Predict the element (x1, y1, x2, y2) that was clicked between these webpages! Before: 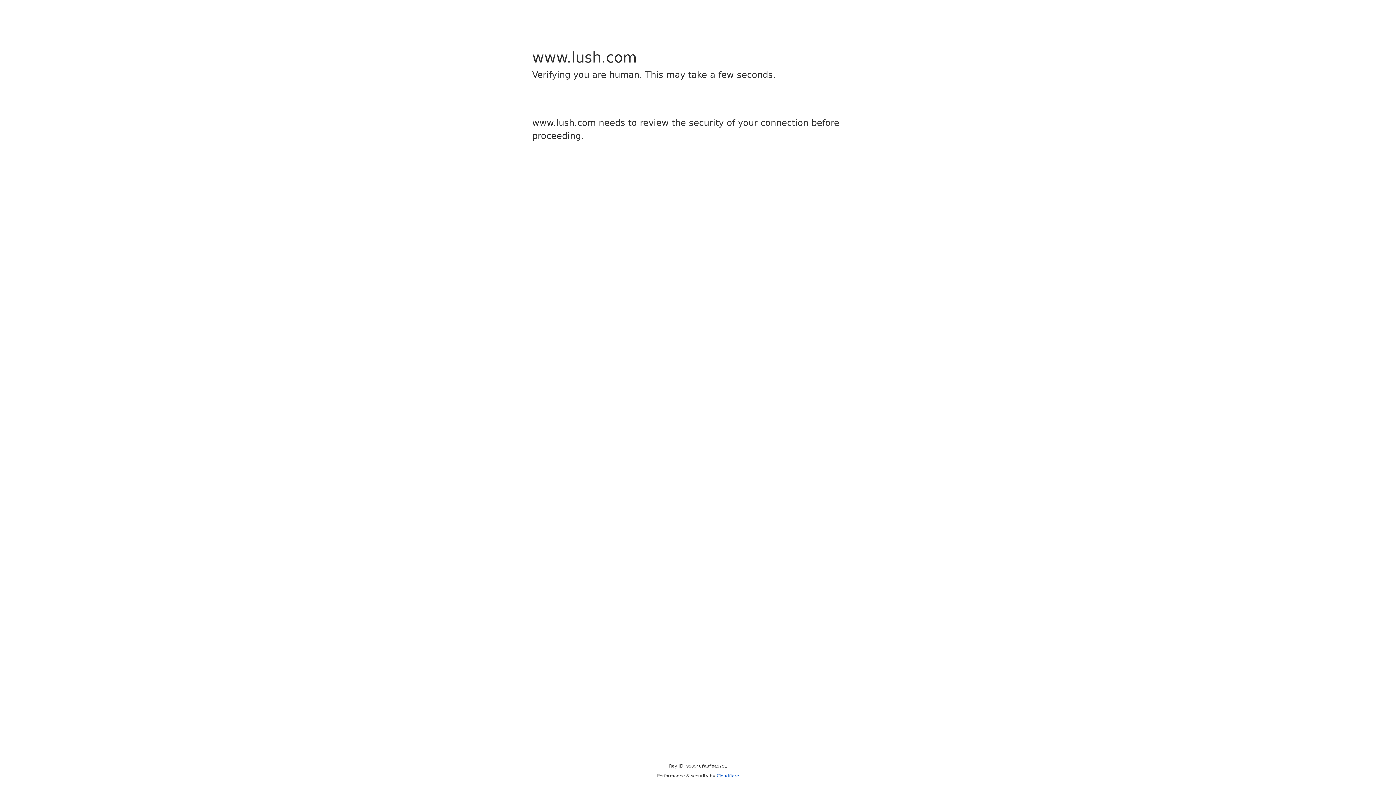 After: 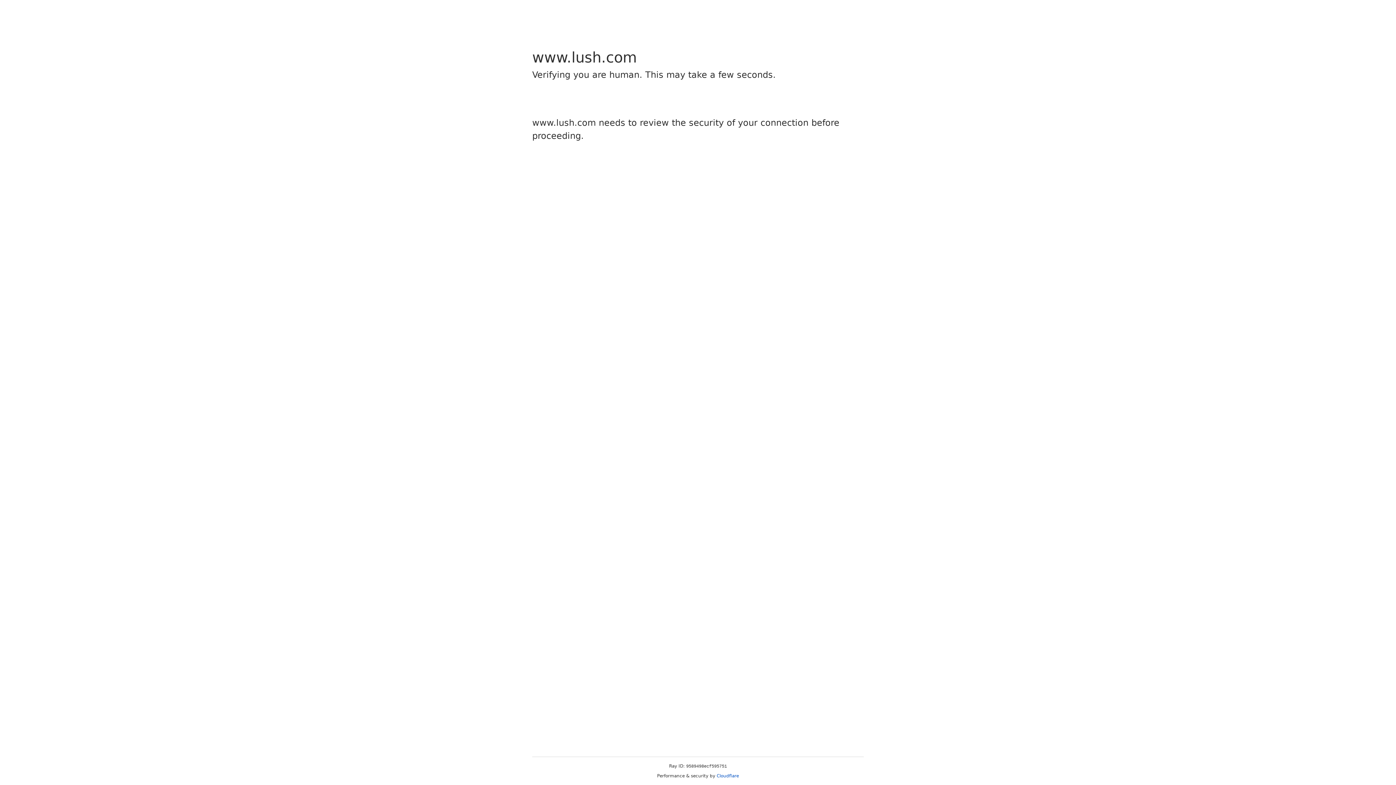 Action: bbox: (716, 773, 739, 778) label: Cloudflare